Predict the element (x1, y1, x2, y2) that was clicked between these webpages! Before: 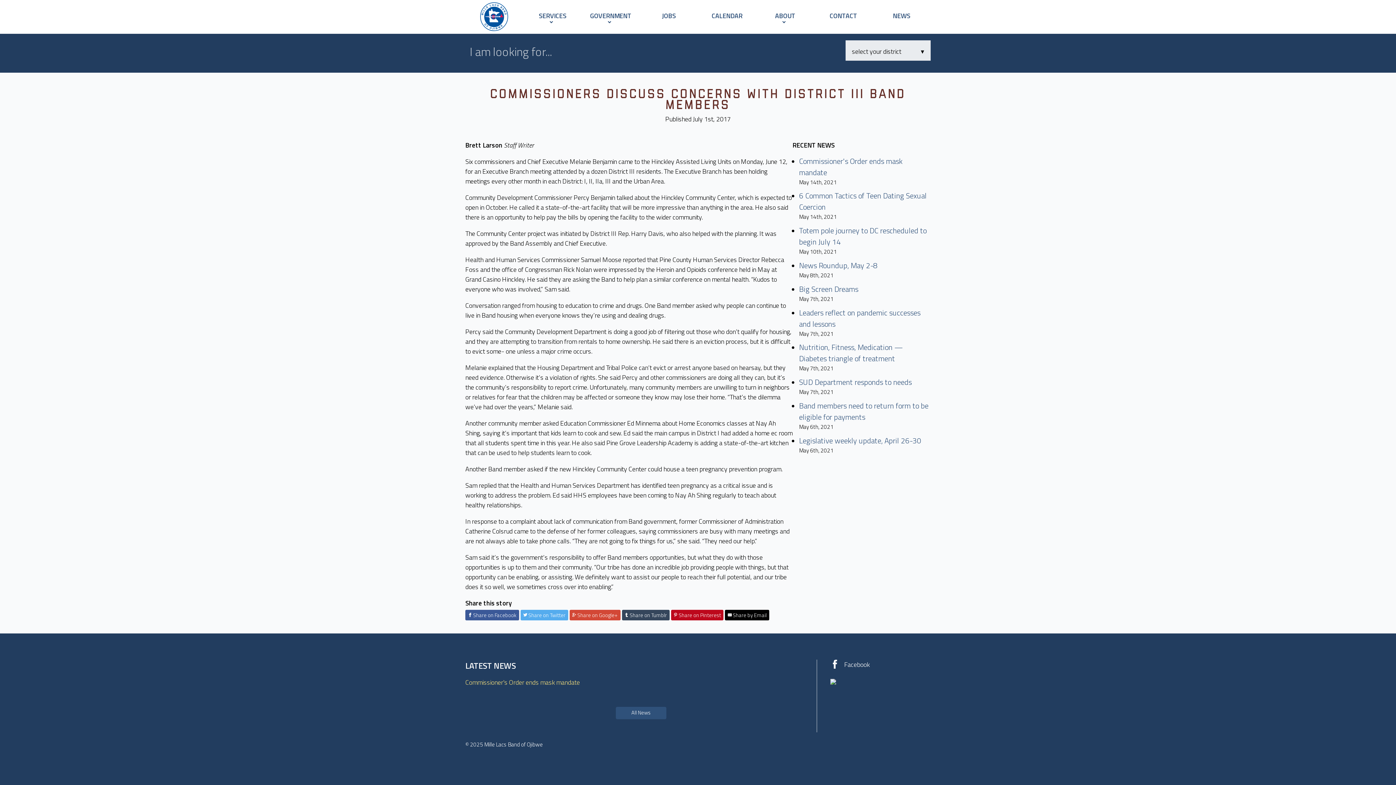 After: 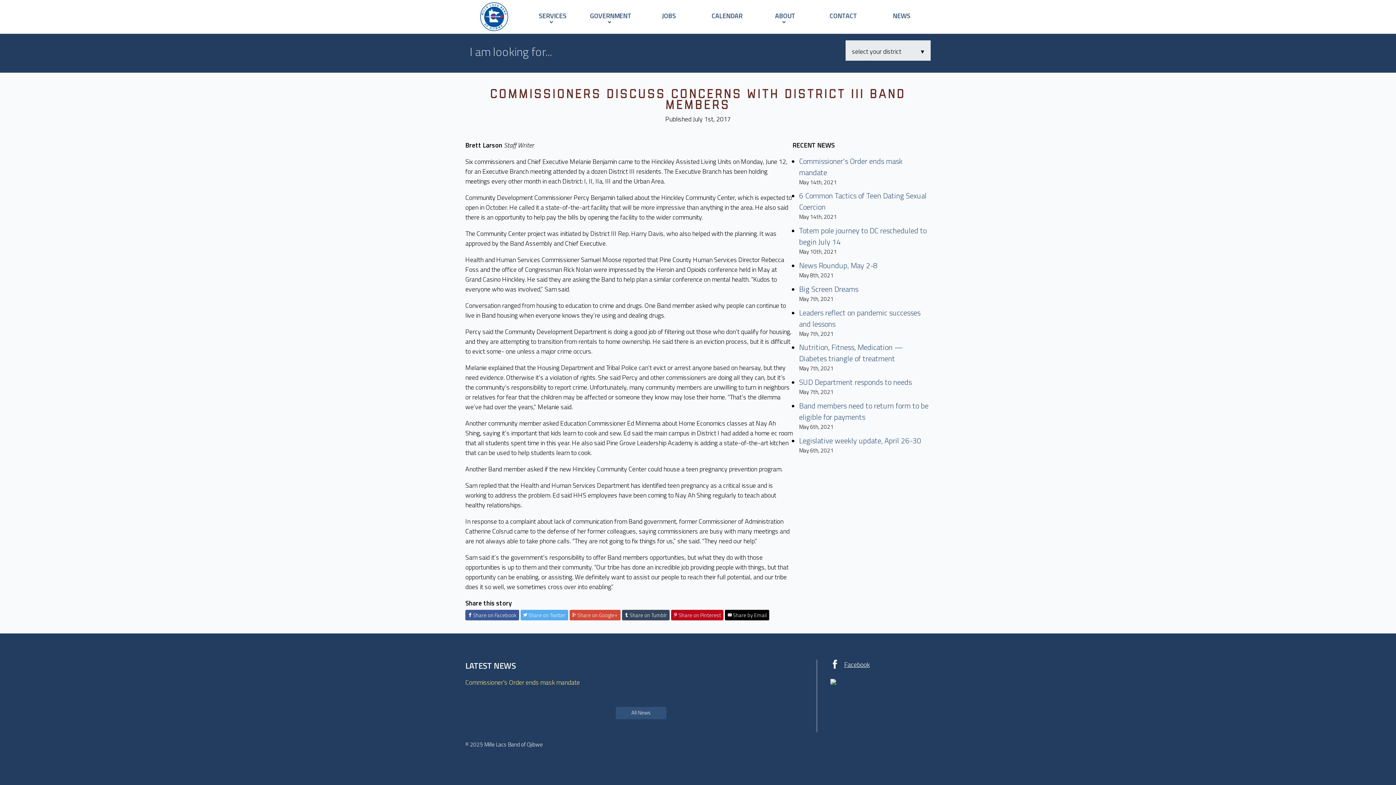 Action: label: Facebook bbox: (830, 660, 930, 669)